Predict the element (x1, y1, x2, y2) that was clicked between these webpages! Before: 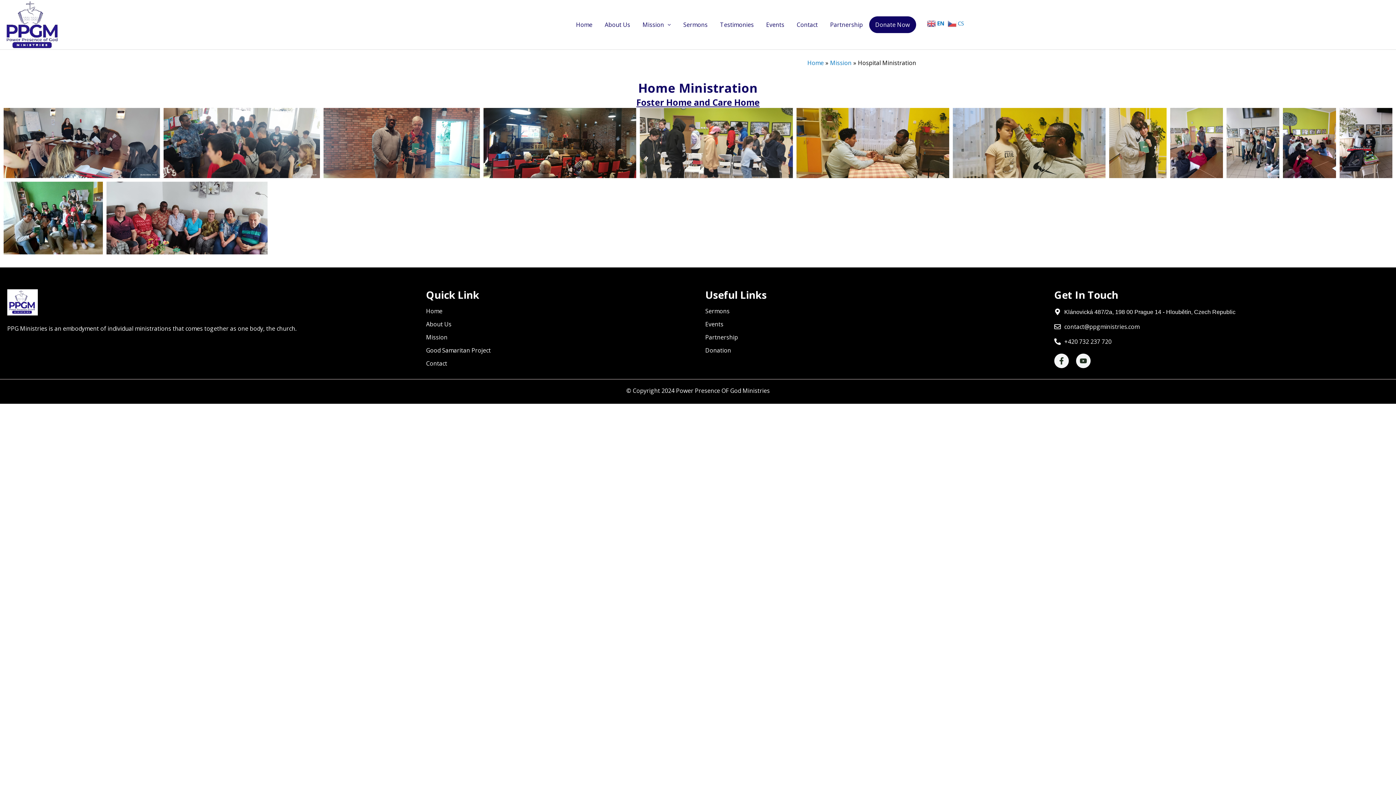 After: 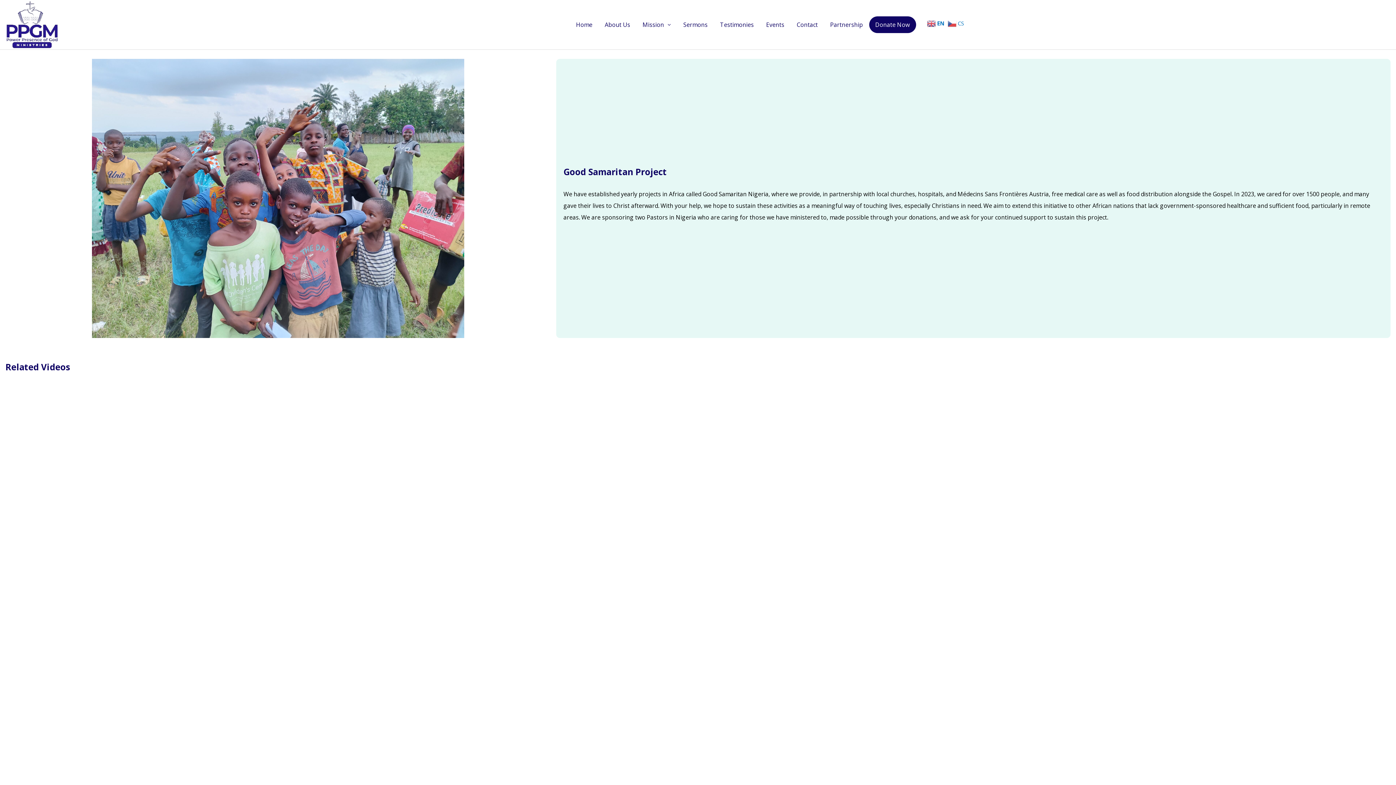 Action: label: Good Samaritan Project bbox: (426, 346, 690, 354)